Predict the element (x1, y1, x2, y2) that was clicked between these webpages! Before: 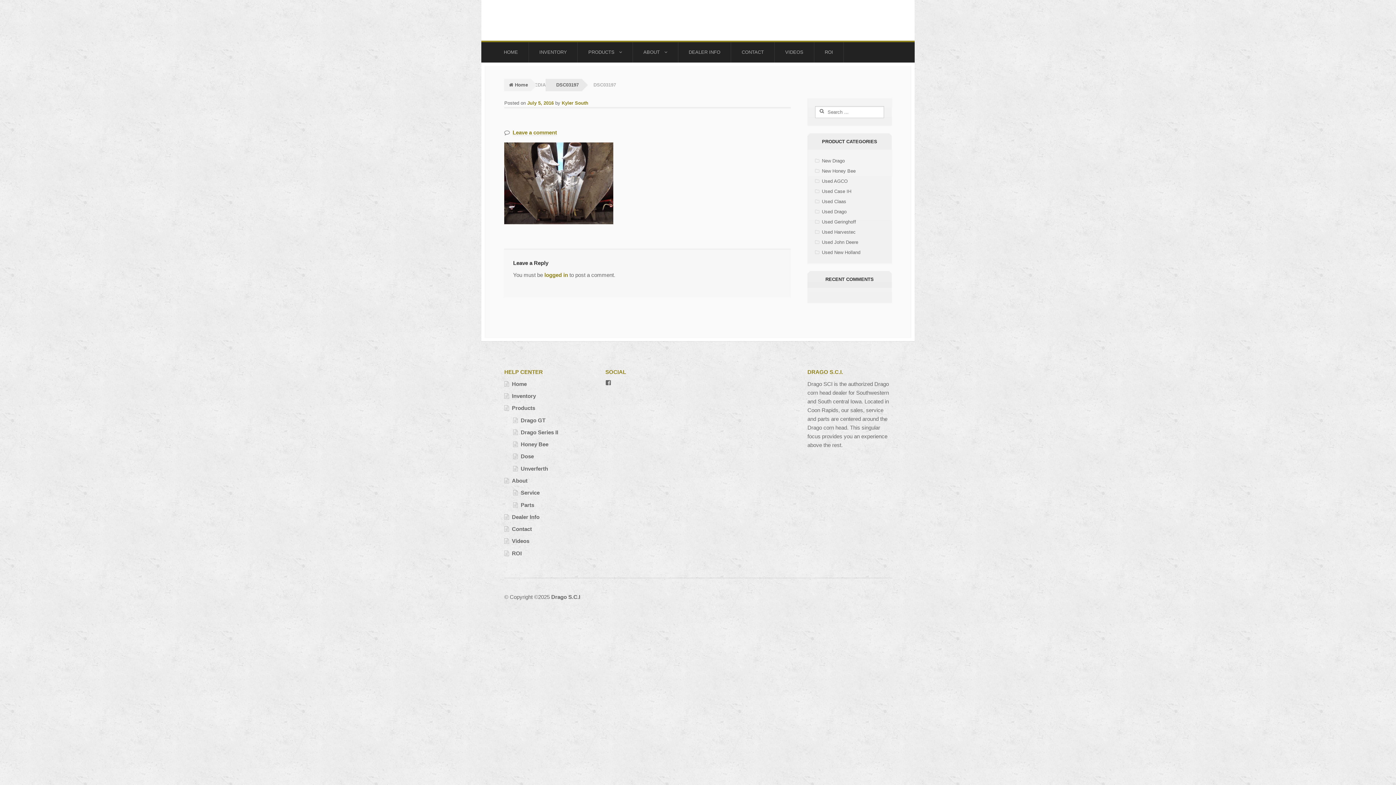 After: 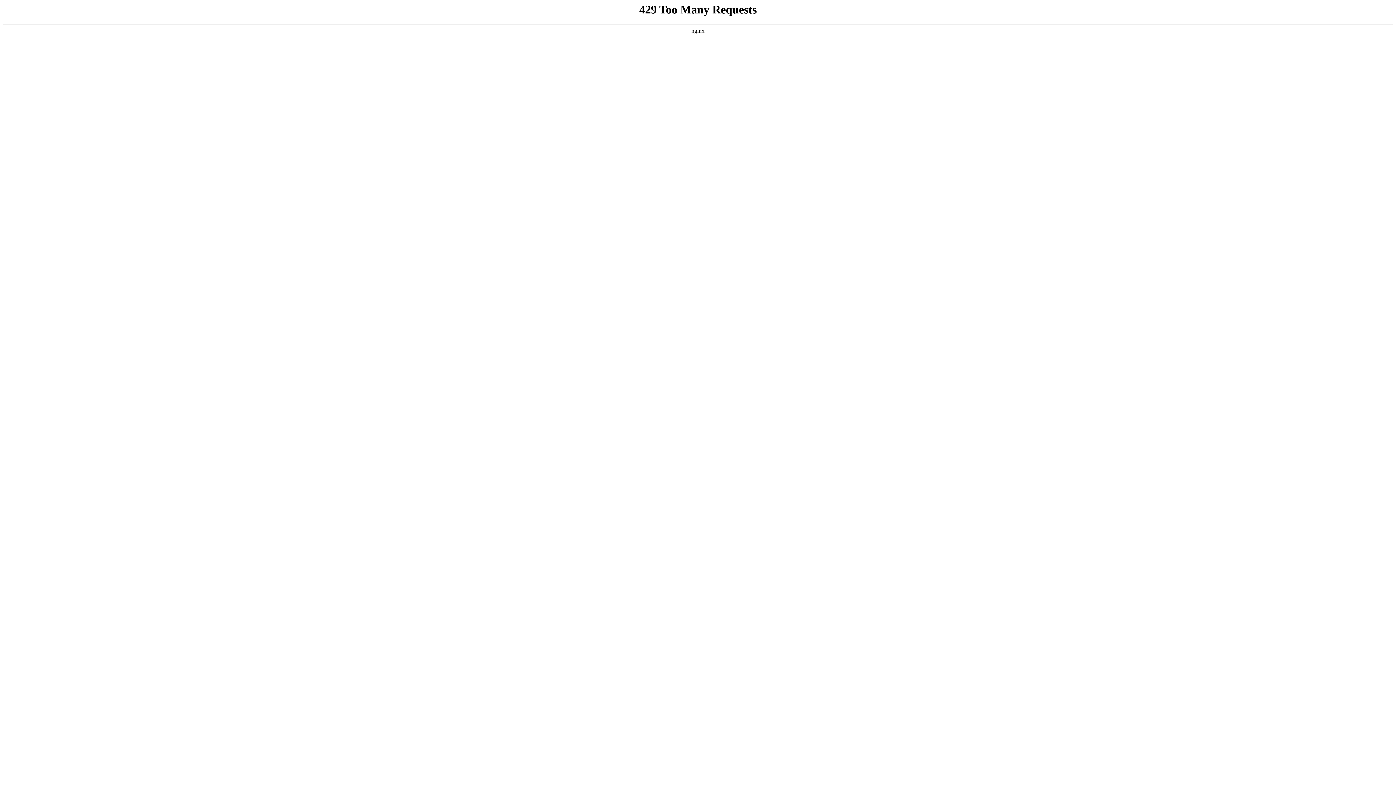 Action: bbox: (520, 417, 545, 423) label: Drago GT